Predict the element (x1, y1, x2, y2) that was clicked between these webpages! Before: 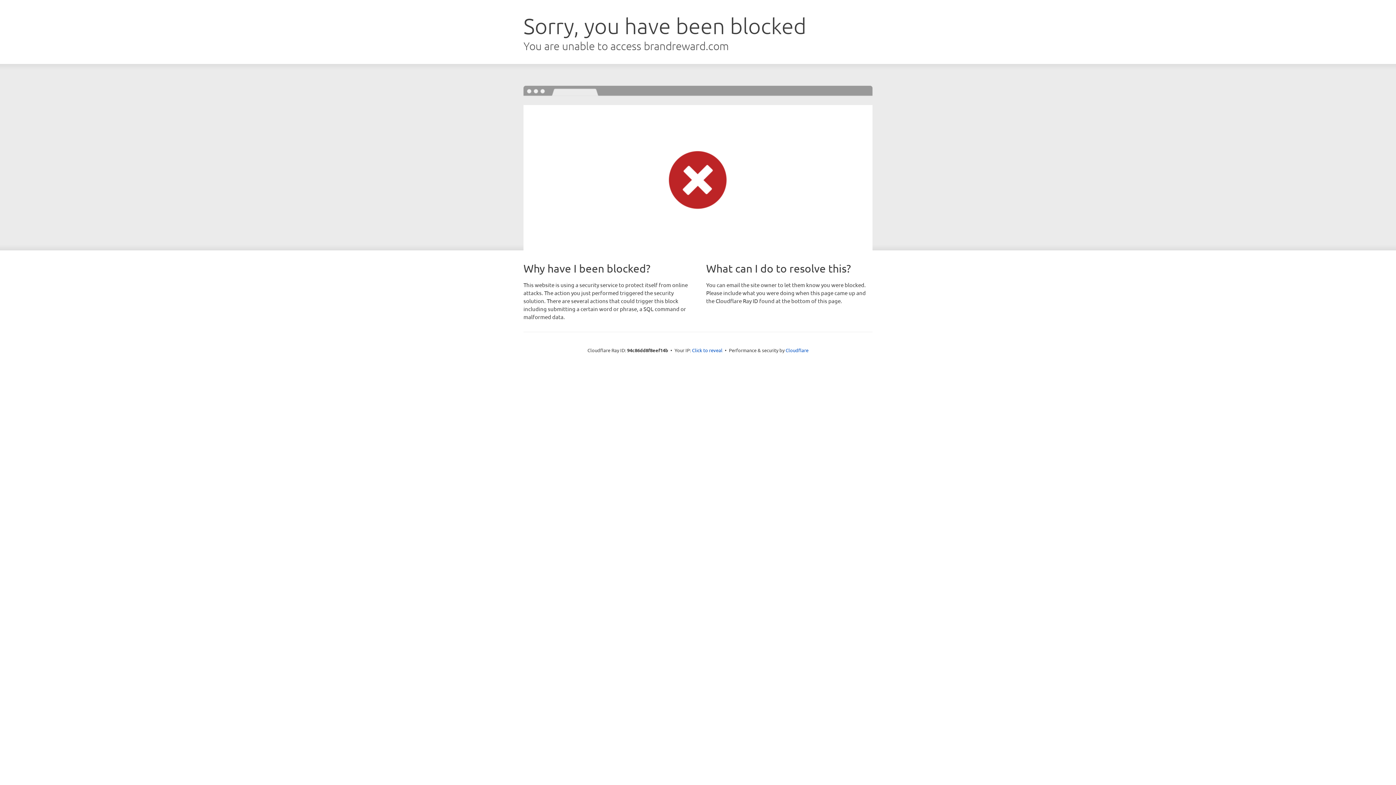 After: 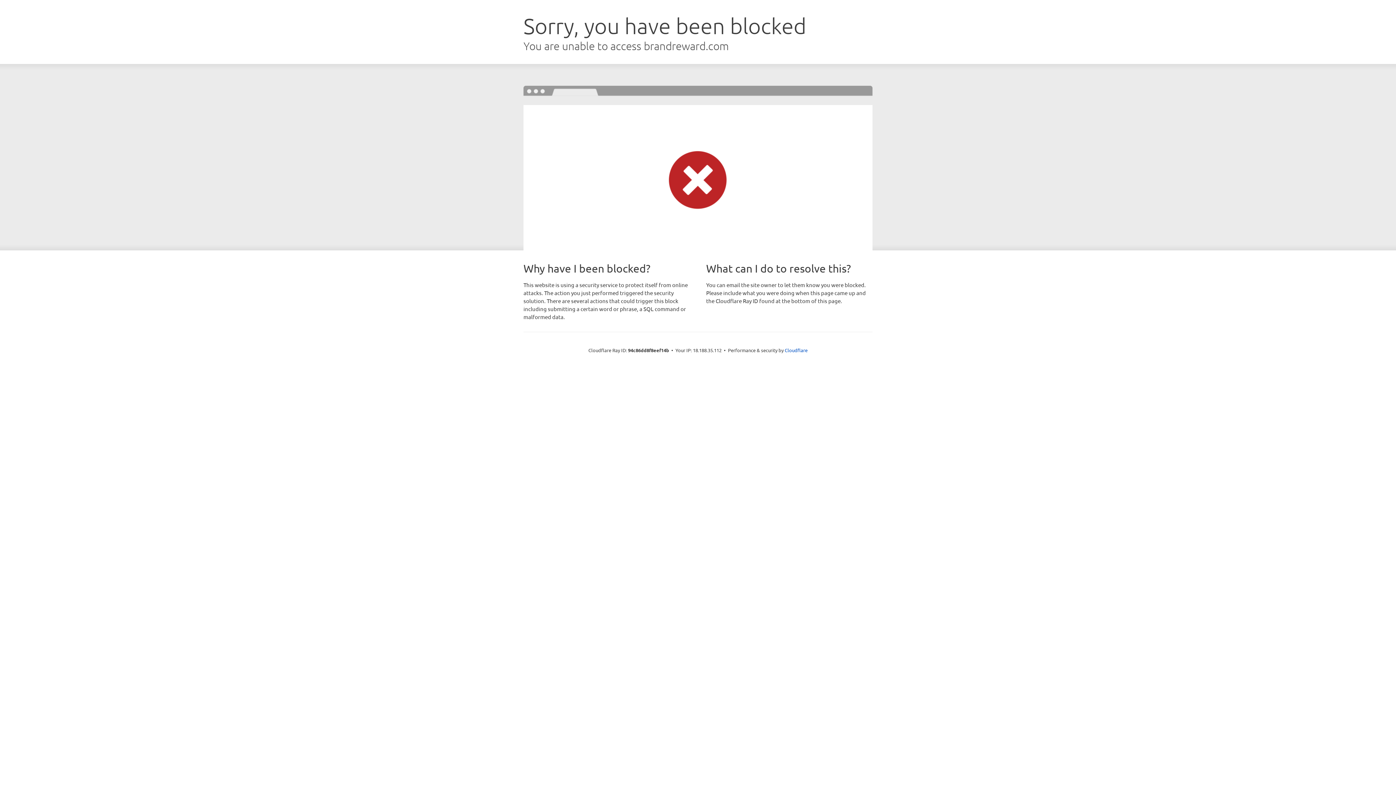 Action: bbox: (692, 346, 722, 353) label: Click to reveal